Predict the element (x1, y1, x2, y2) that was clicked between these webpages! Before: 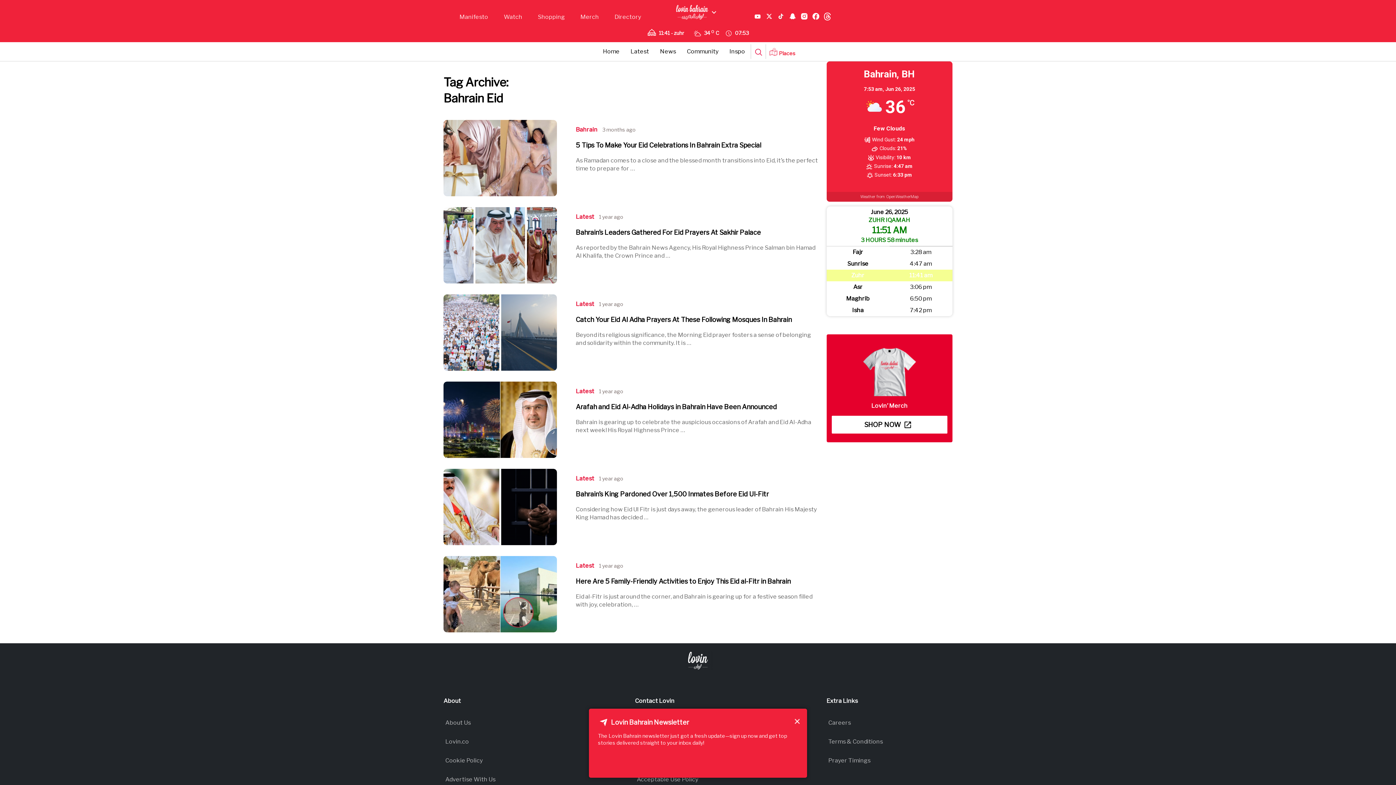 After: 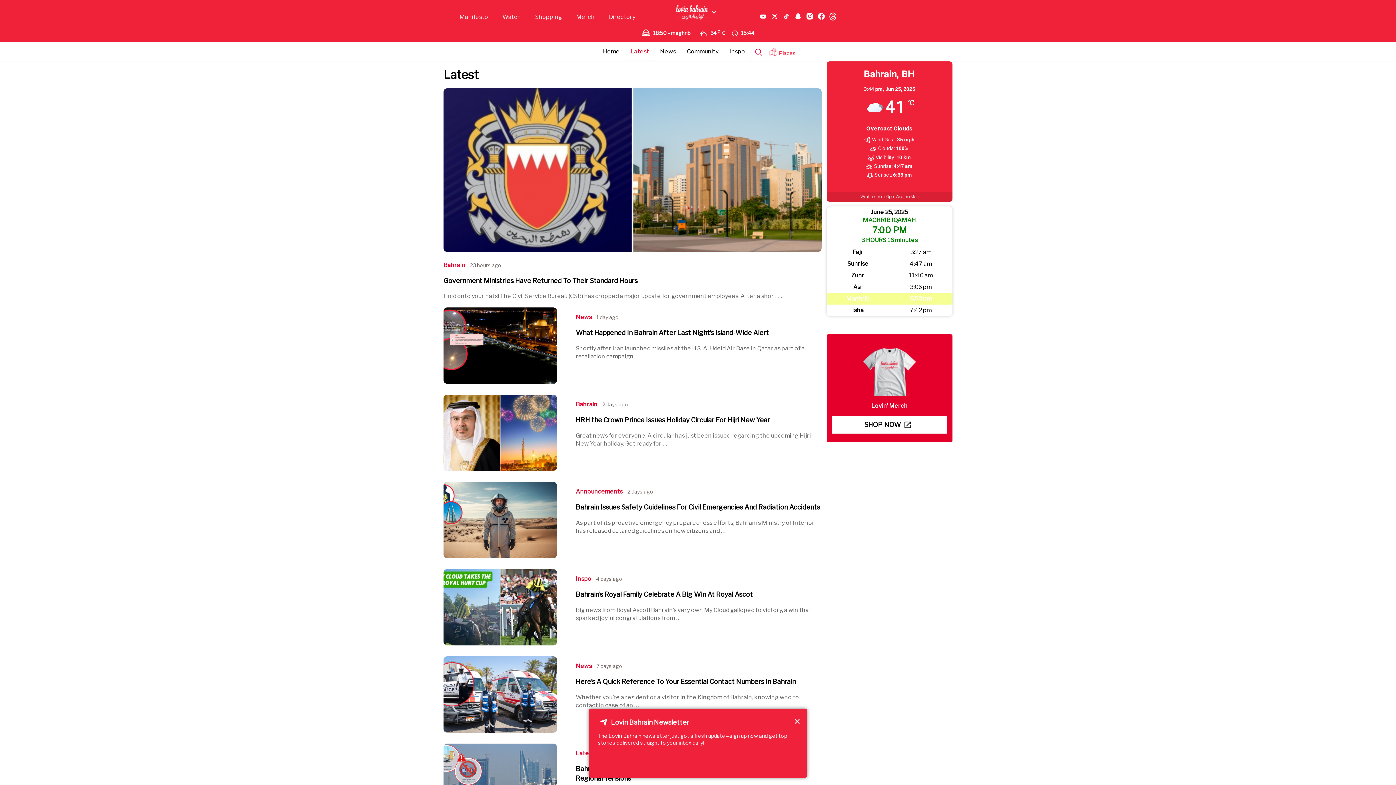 Action: label: Latest bbox: (575, 475, 594, 482)